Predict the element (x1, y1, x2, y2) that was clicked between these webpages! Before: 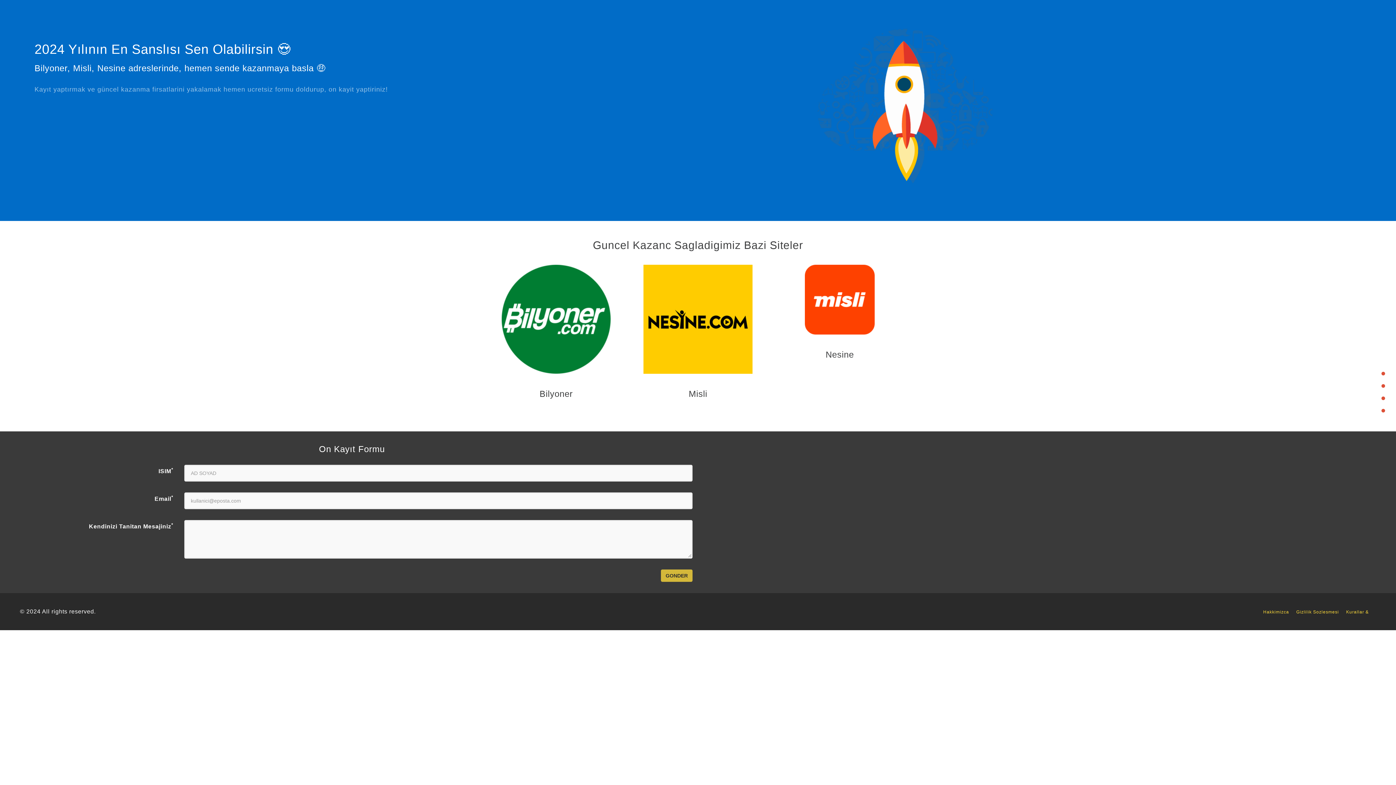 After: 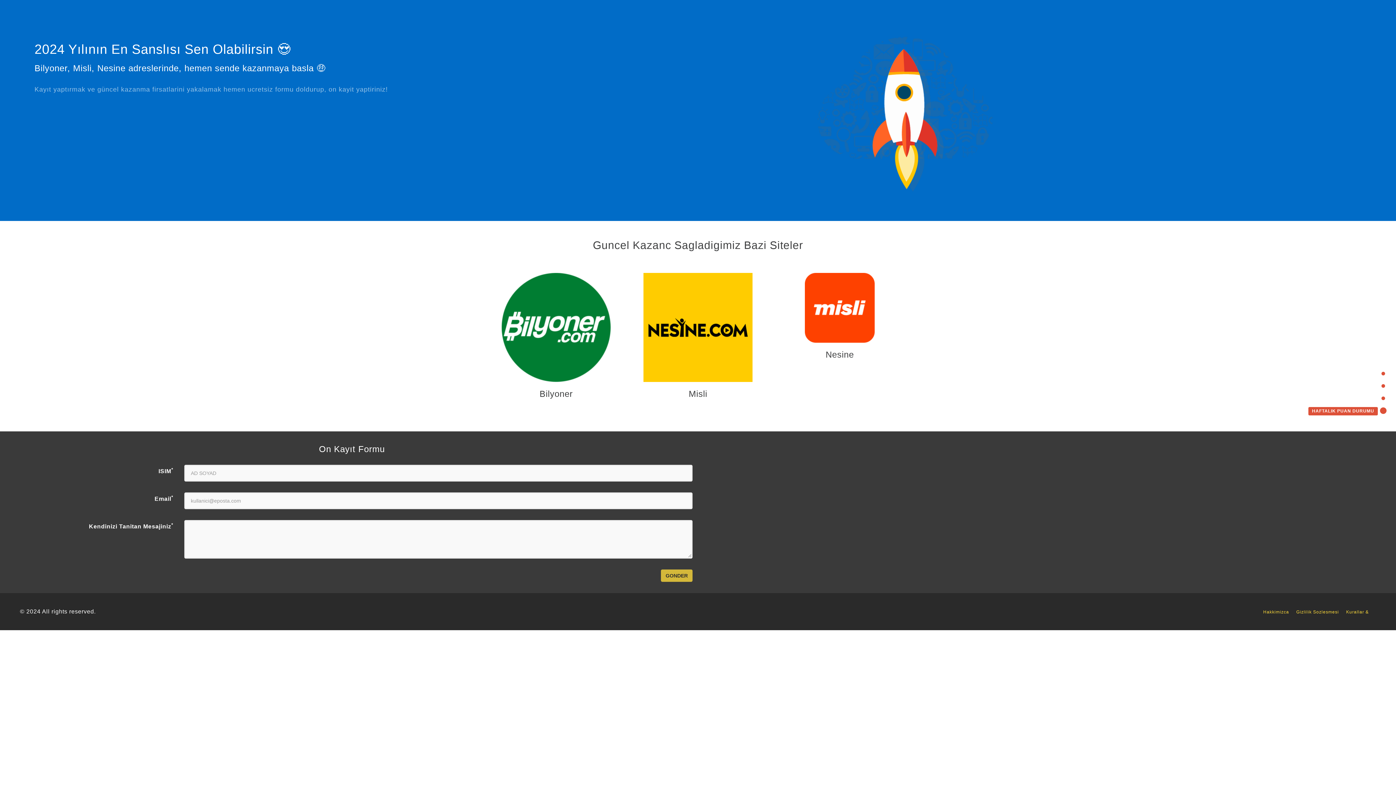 Action: label: HAFTALIK PUAN DURUMU bbox: (1308, 407, 1385, 413)